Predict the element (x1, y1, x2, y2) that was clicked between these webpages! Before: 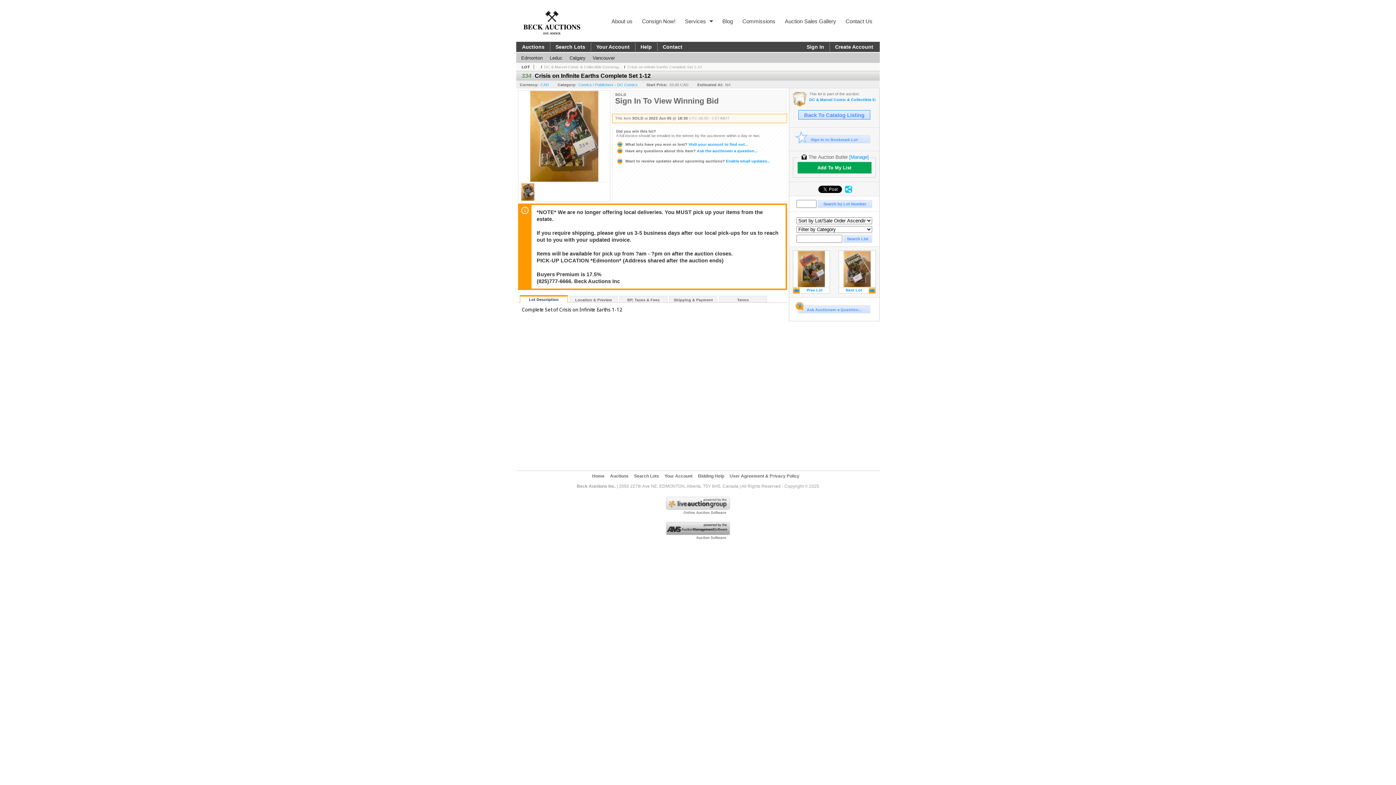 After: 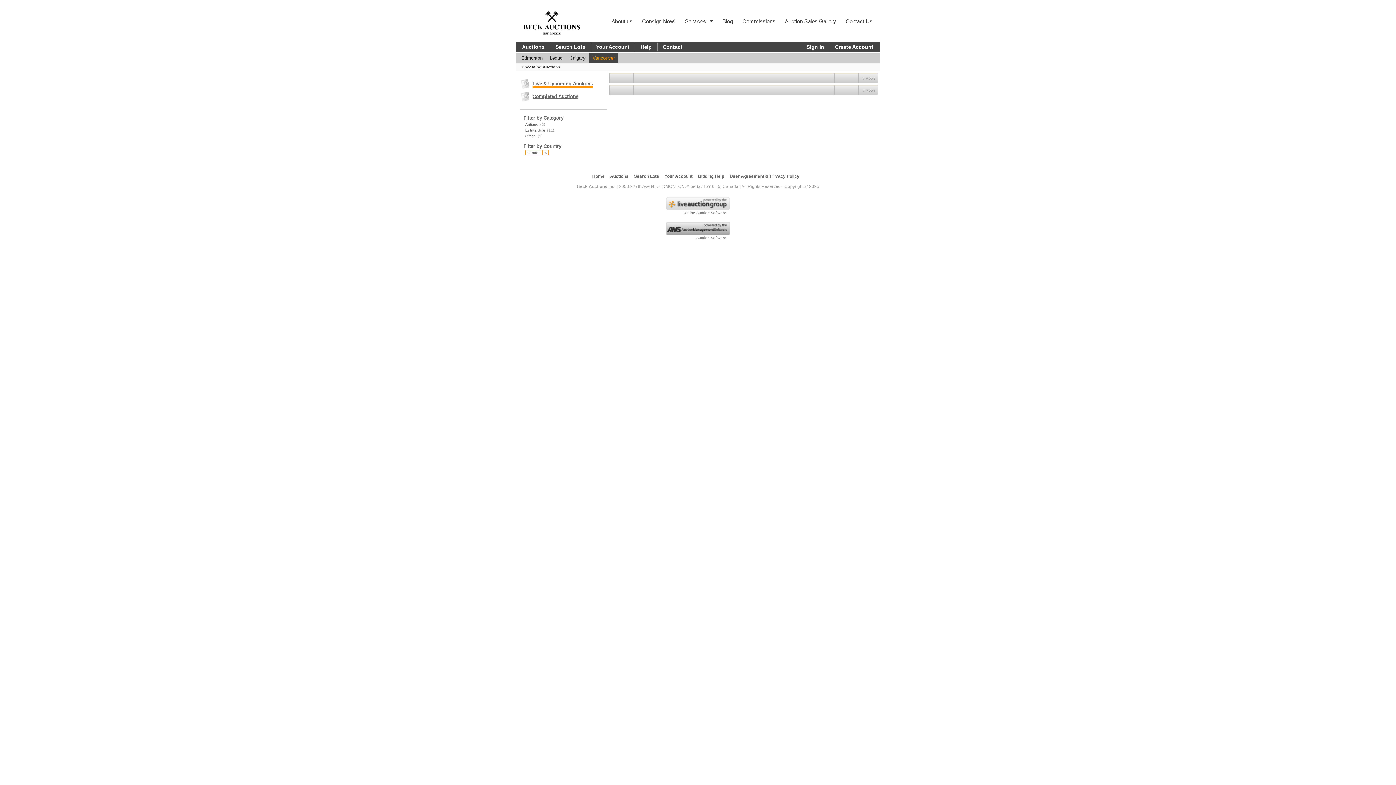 Action: label: Vancouver bbox: (589, 52, 618, 62)